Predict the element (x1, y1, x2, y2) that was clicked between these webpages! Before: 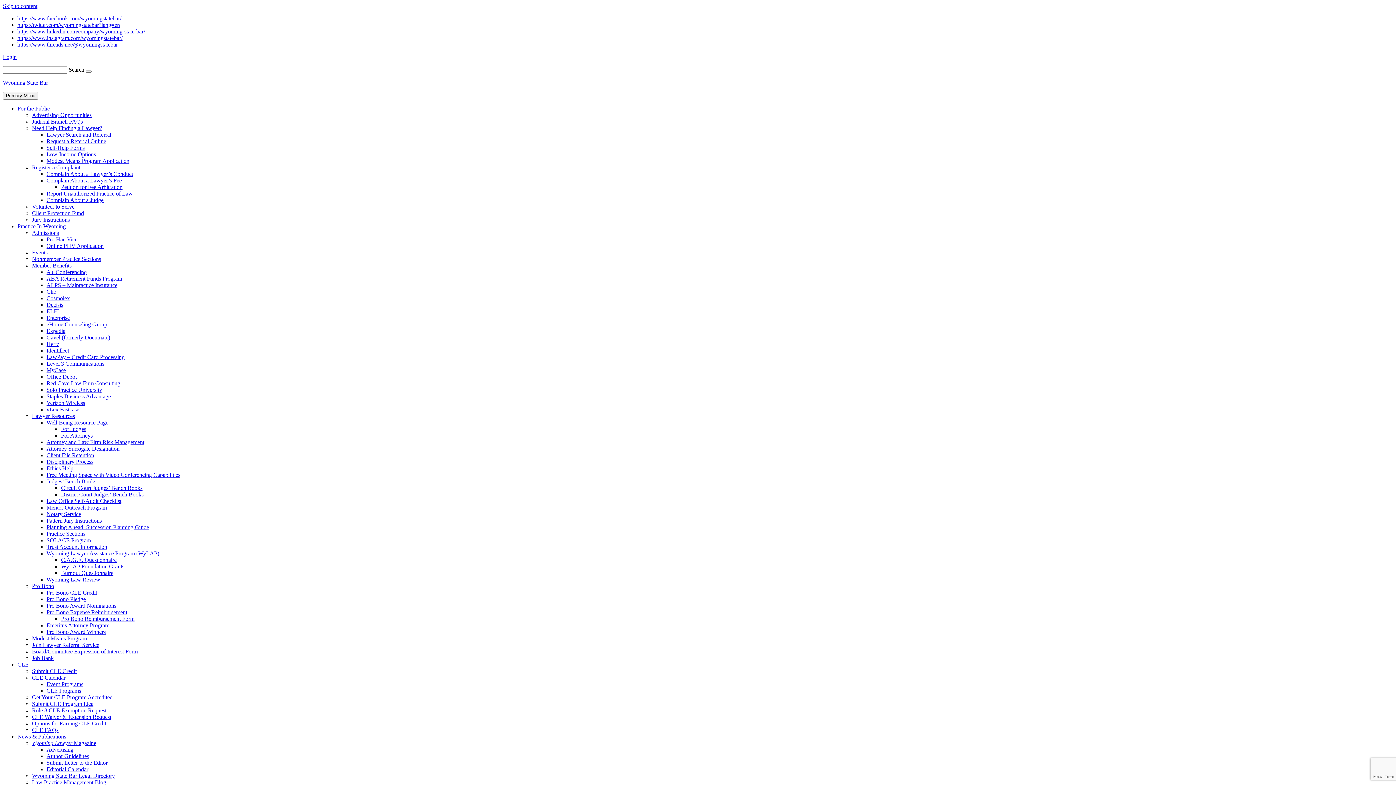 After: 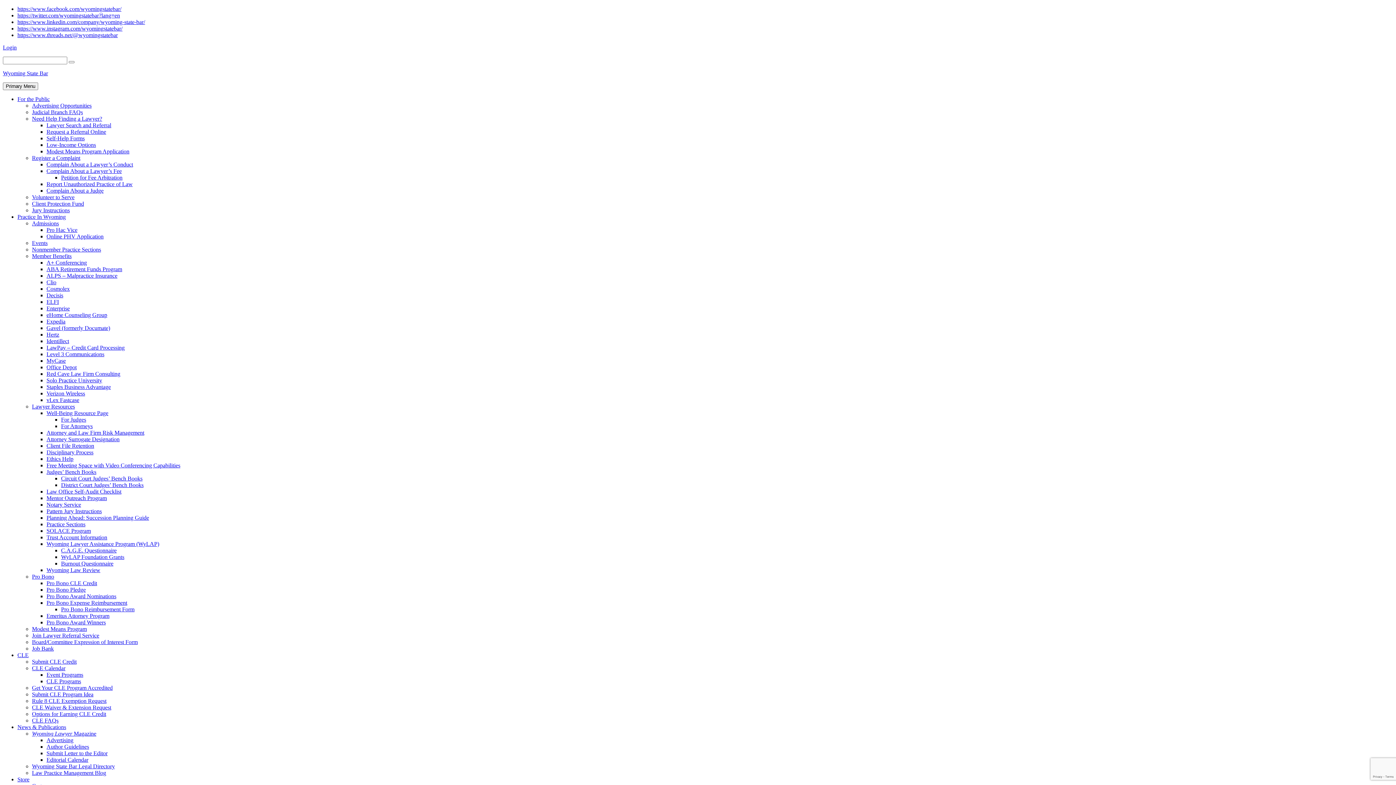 Action: bbox: (46, 295, 69, 301) label: Cosmolex